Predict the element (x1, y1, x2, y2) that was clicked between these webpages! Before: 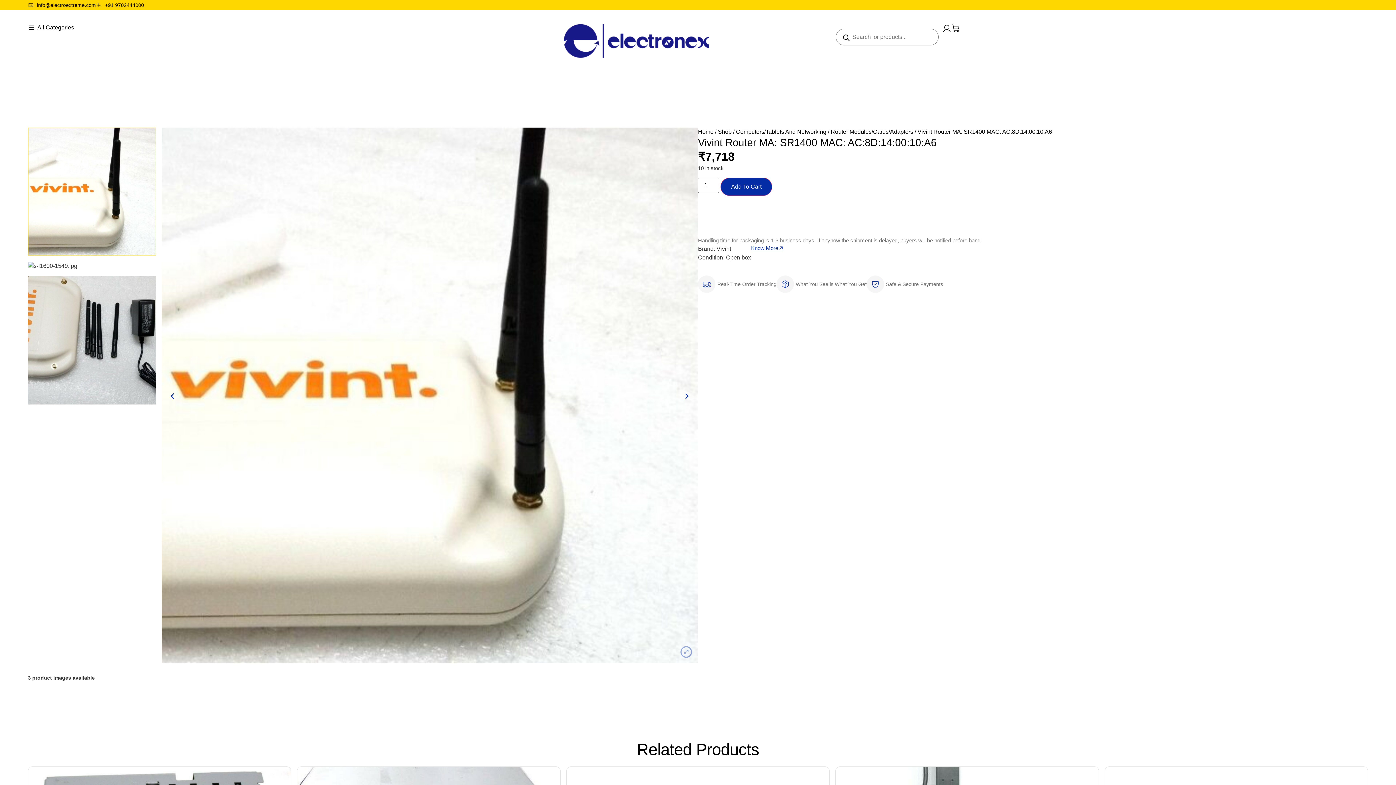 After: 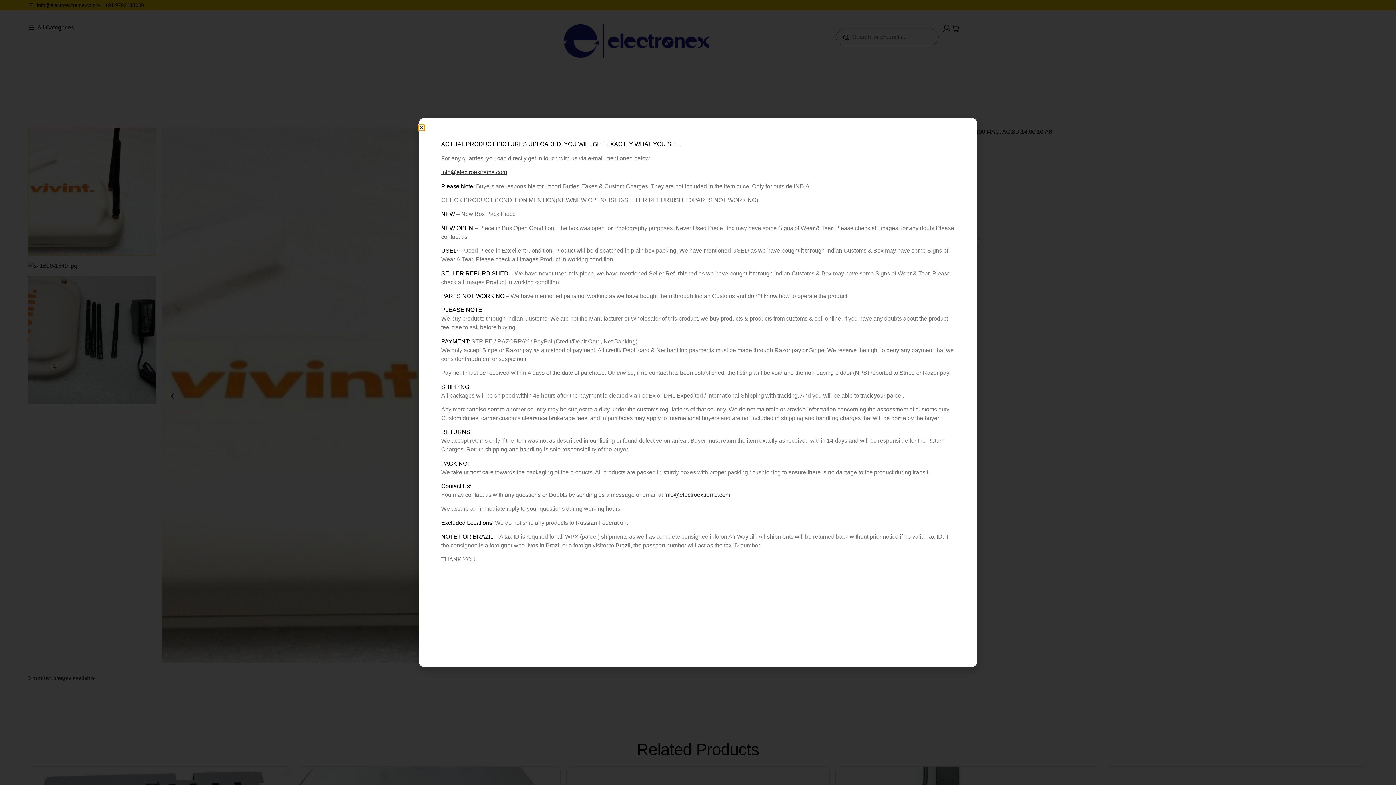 Action: label: Know More bbox: (751, 245, 783, 251)